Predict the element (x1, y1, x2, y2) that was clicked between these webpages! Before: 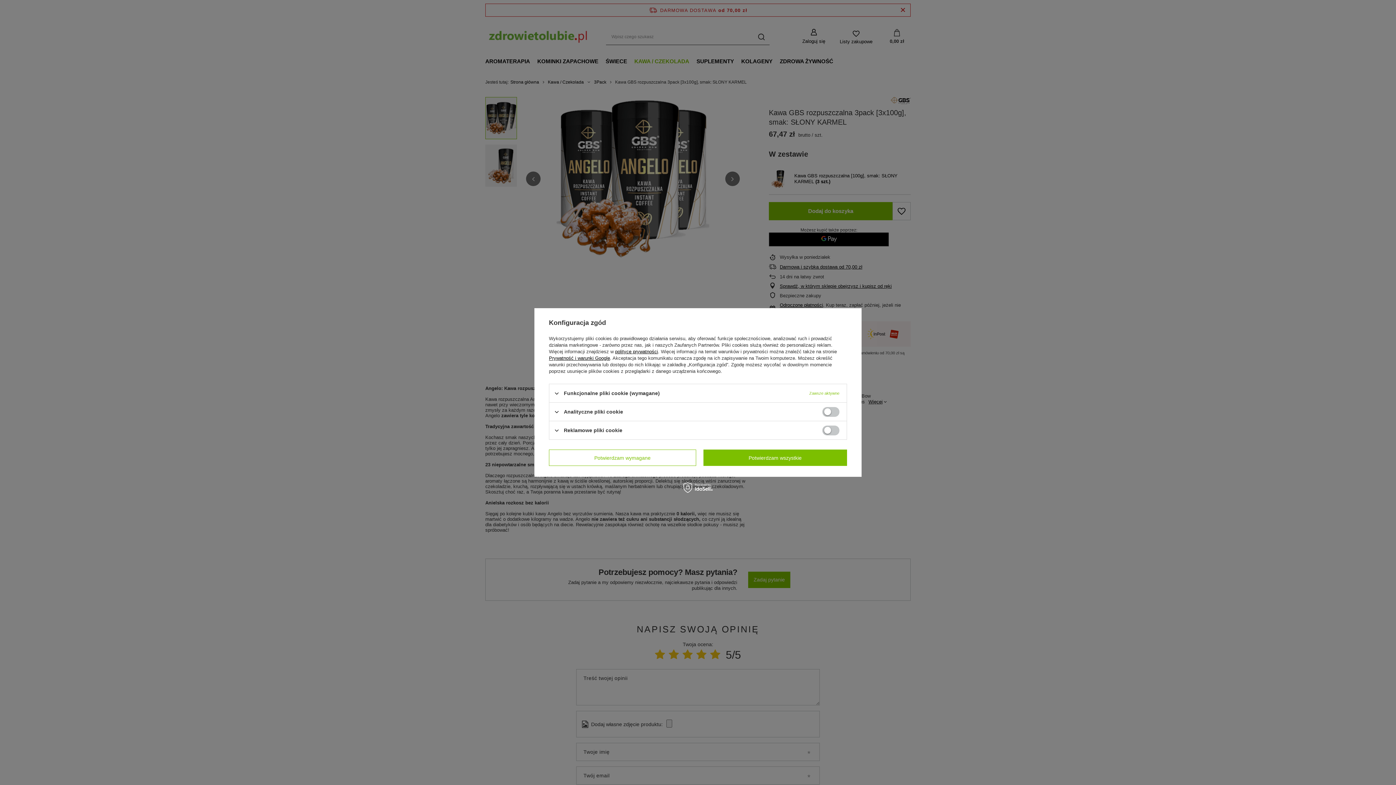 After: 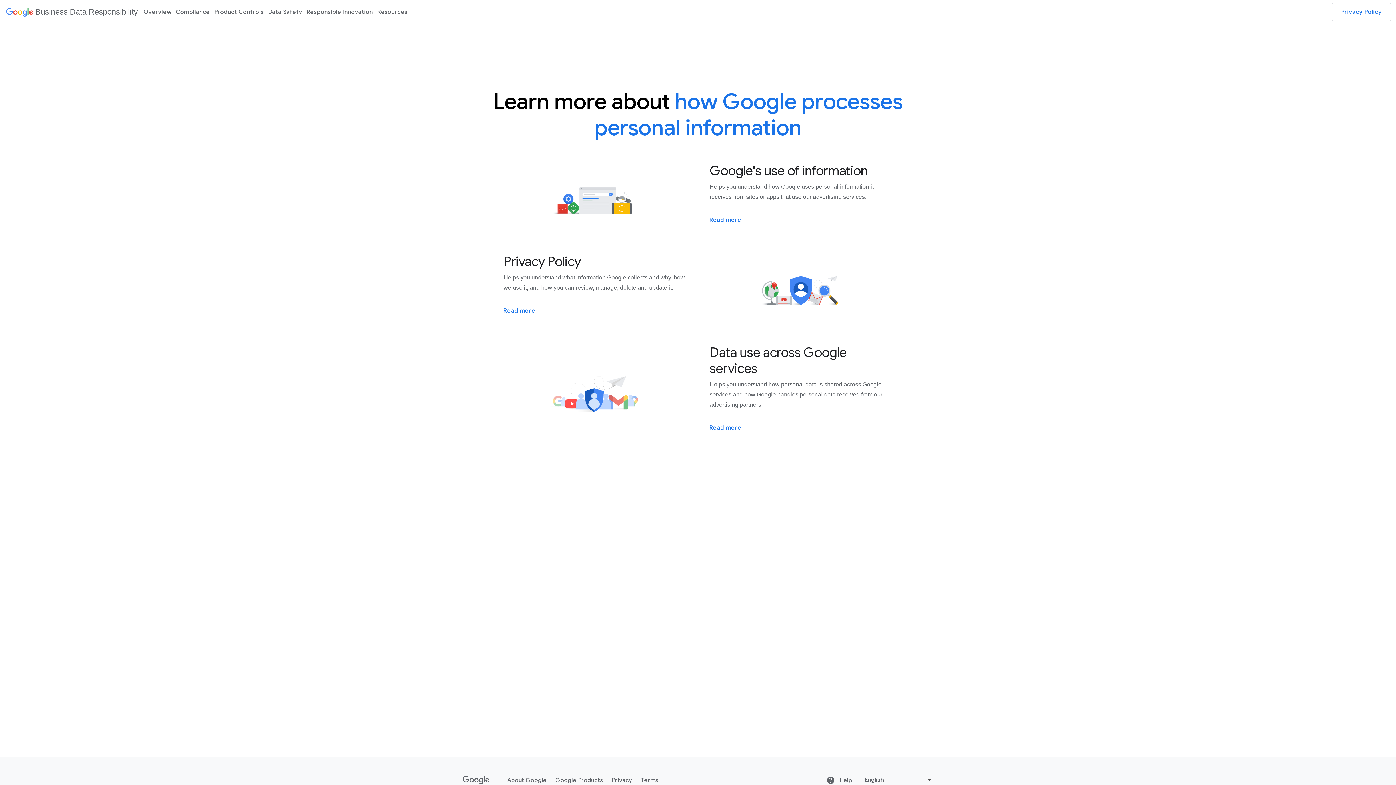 Action: label: Prywatność i warunki Google bbox: (549, 355, 610, 361)